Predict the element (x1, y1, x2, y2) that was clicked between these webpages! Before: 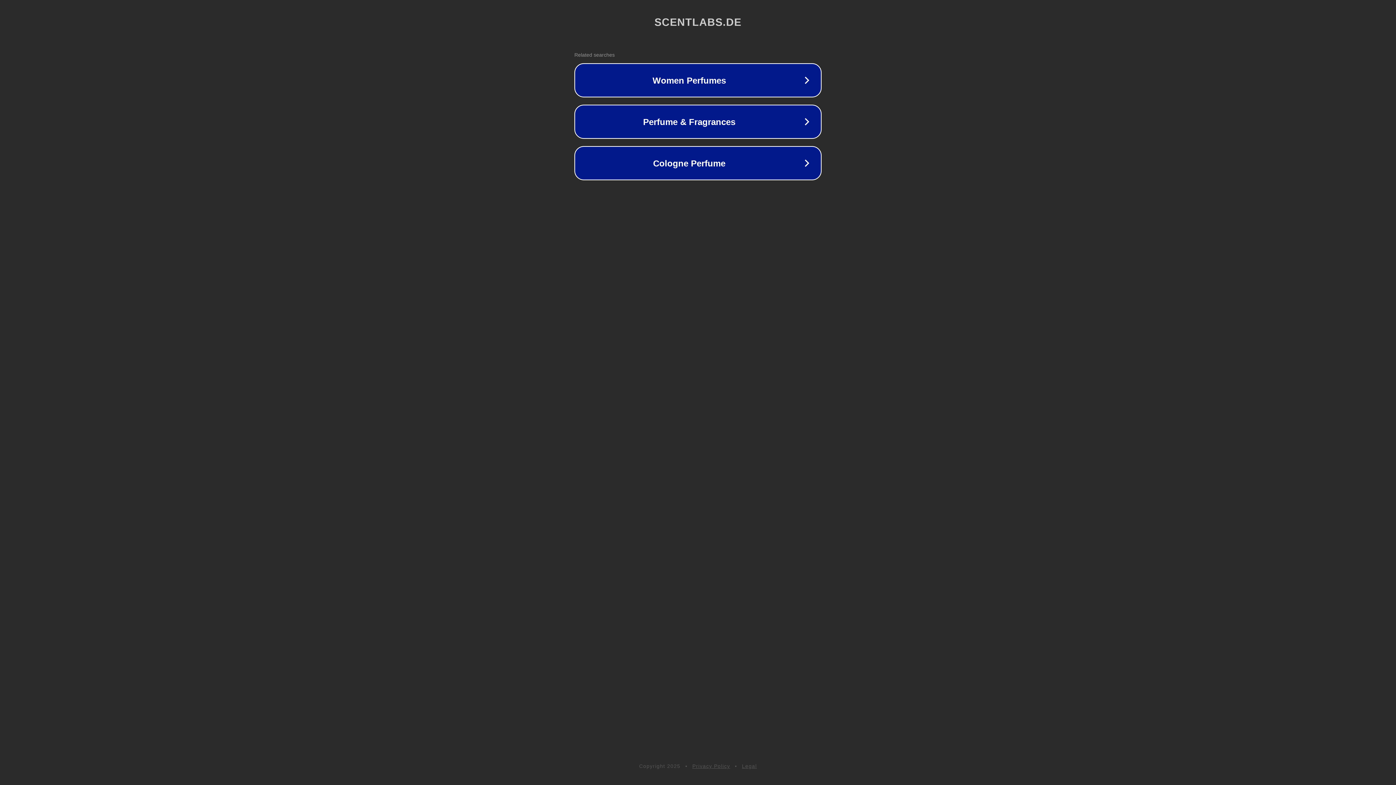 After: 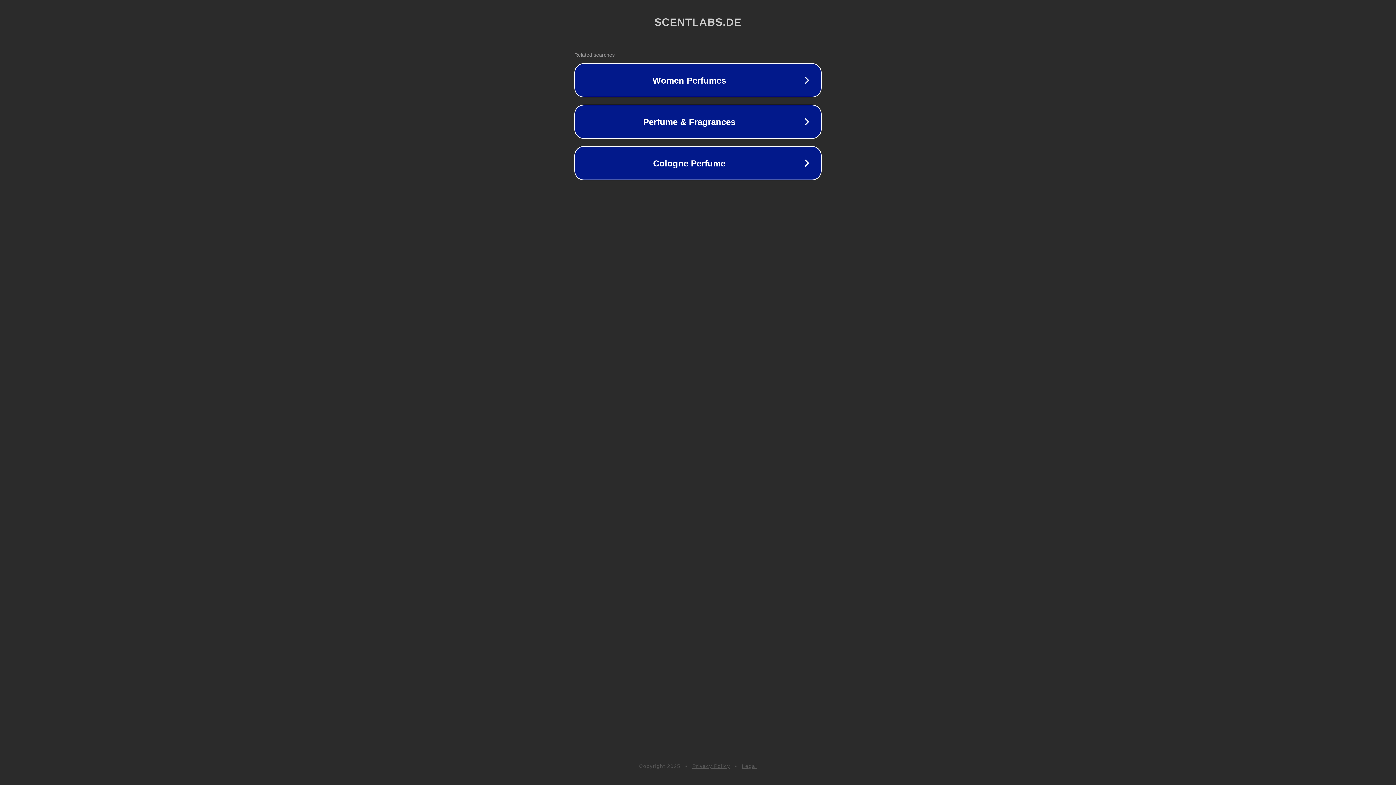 Action: bbox: (692, 763, 730, 769) label: Privacy Policy